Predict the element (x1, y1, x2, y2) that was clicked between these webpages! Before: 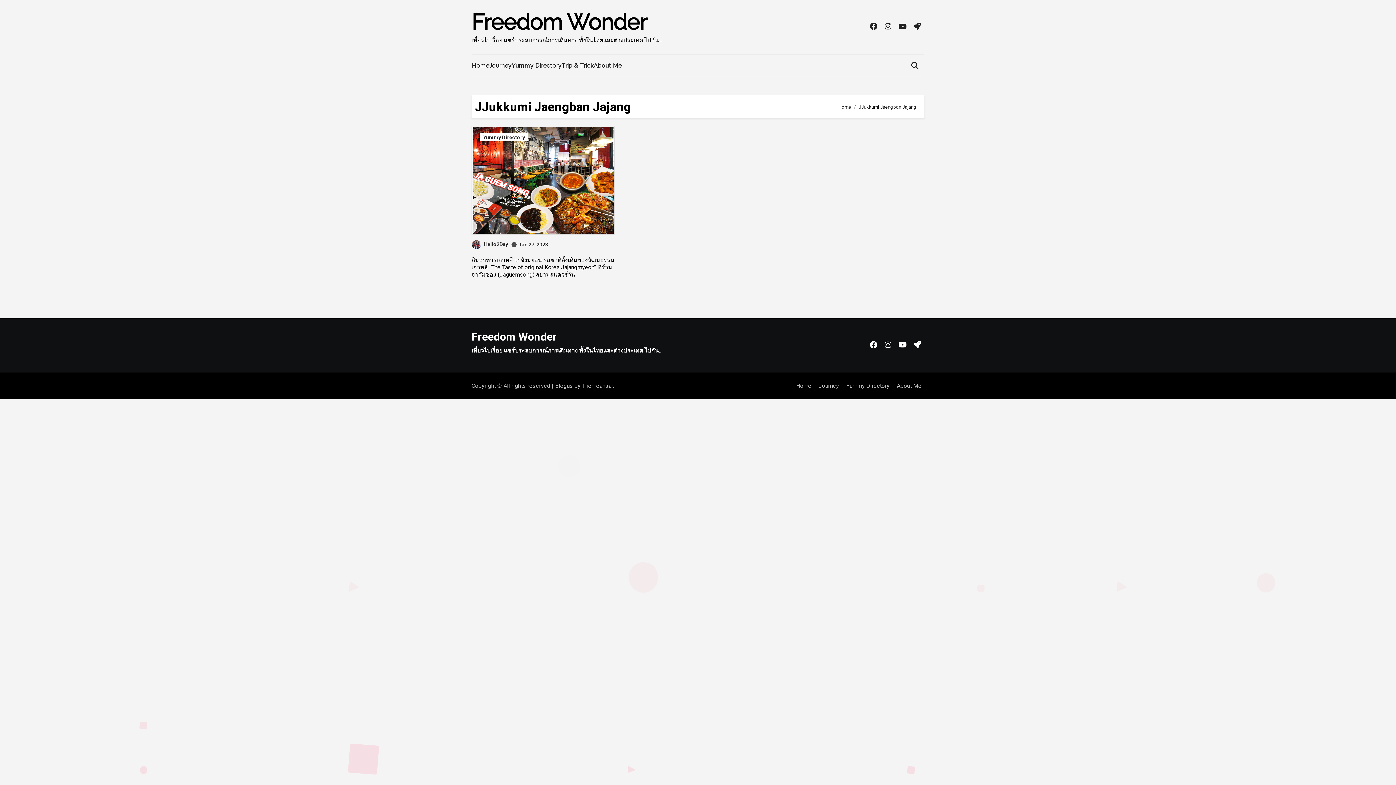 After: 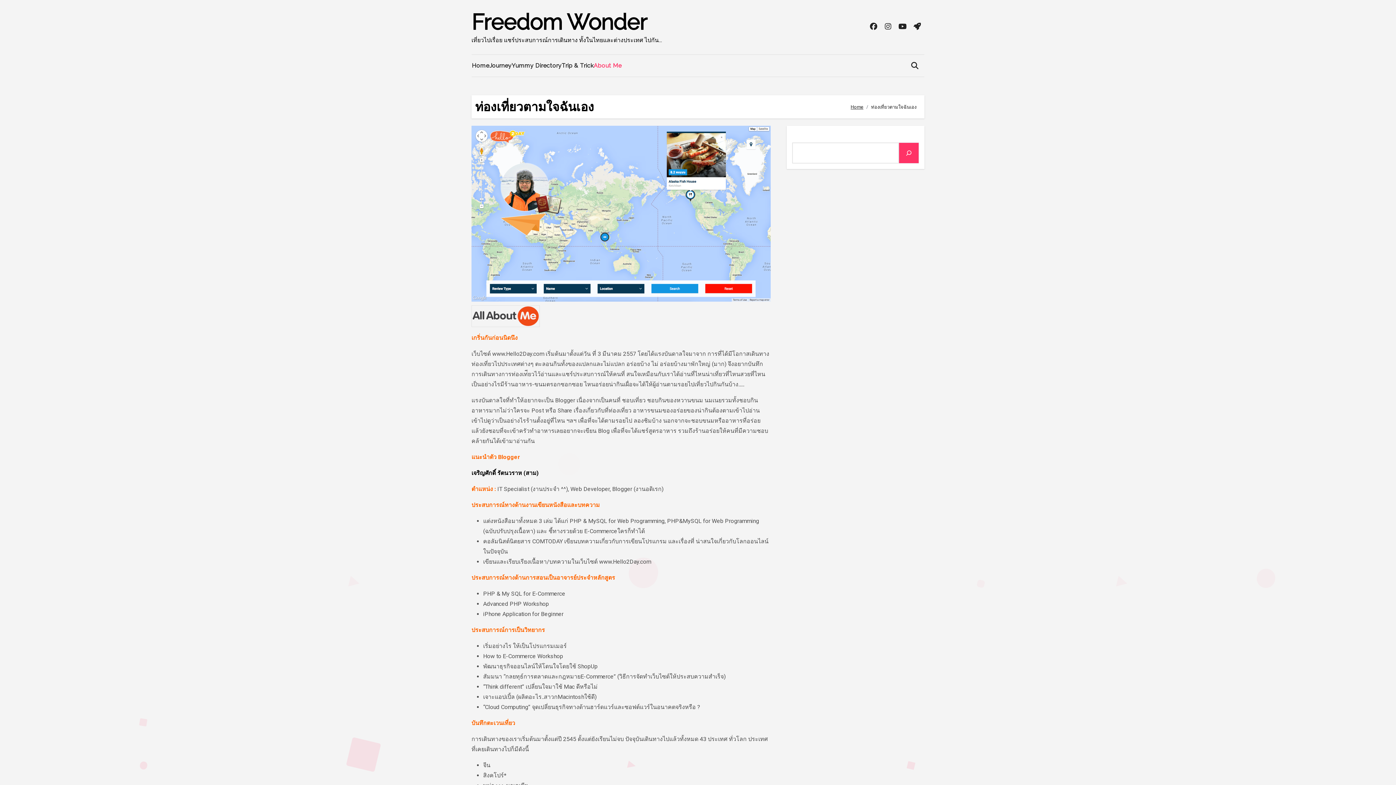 Action: bbox: (593, 60, 621, 70) label: About Me